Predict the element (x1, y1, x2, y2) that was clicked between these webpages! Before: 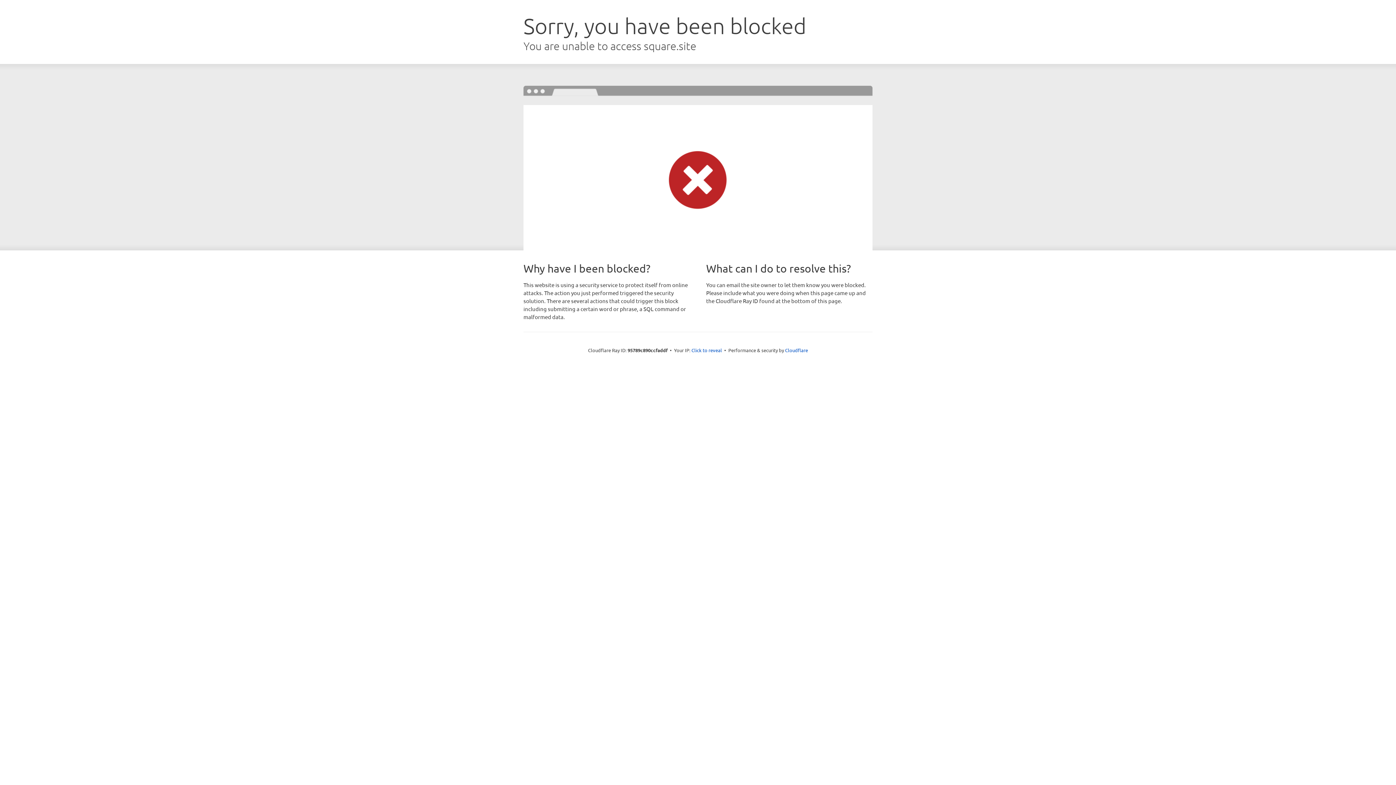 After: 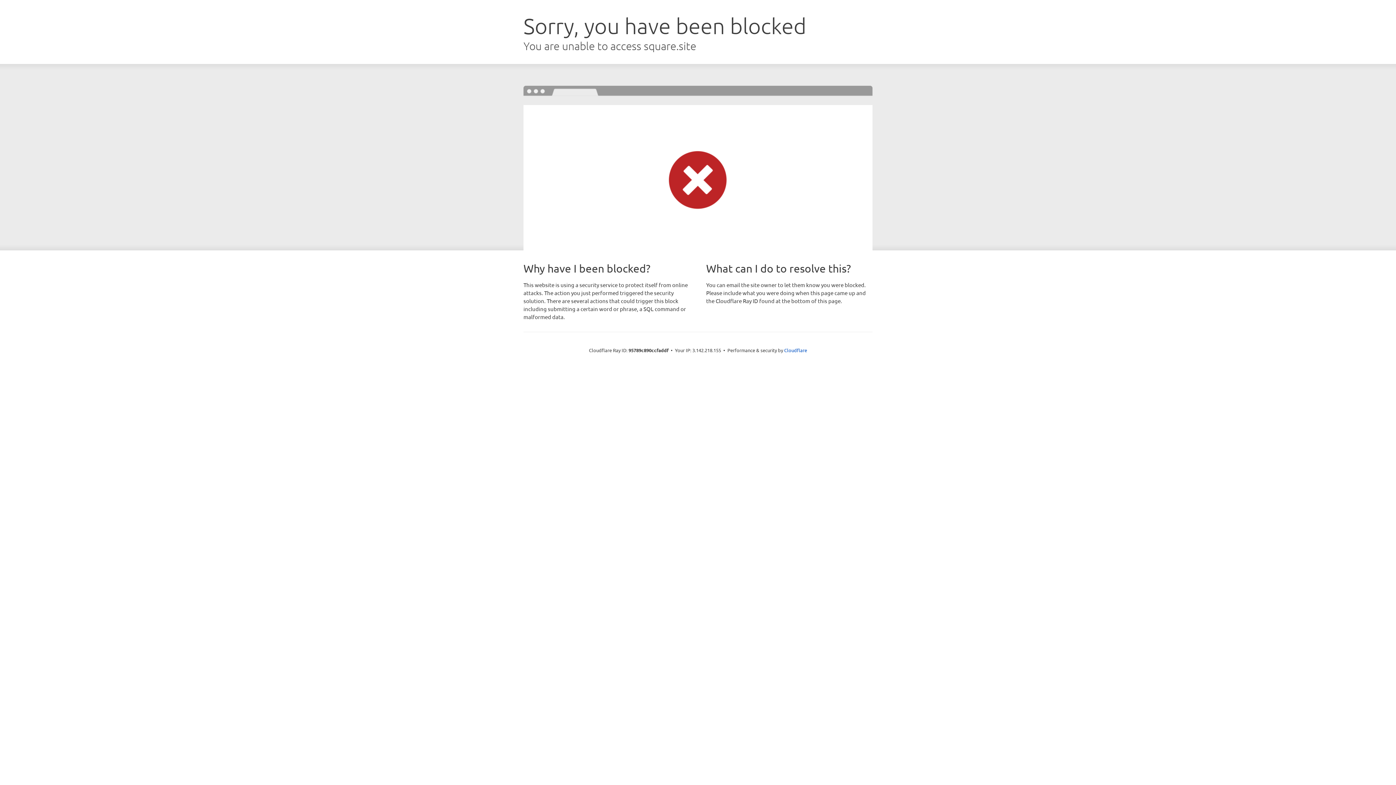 Action: bbox: (691, 346, 722, 353) label: Click to reveal